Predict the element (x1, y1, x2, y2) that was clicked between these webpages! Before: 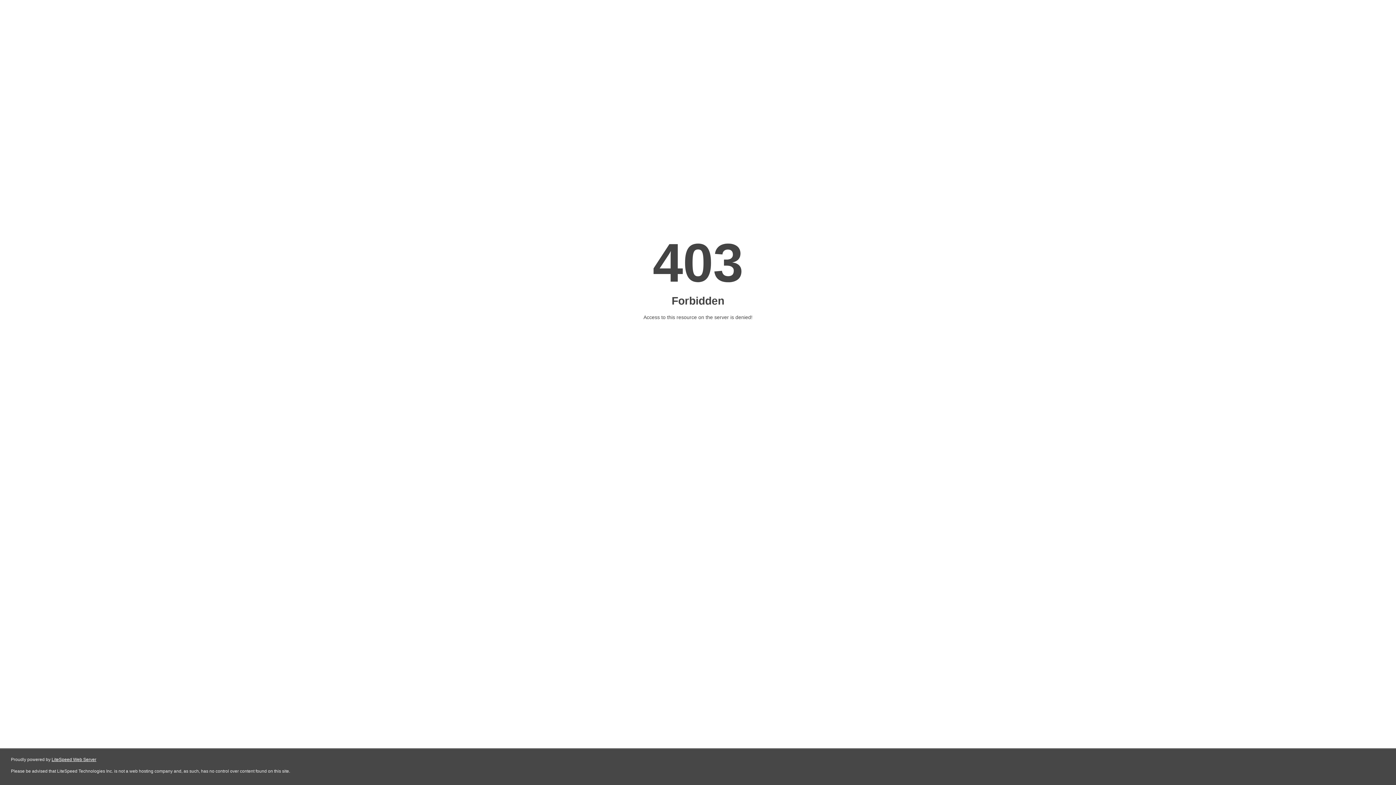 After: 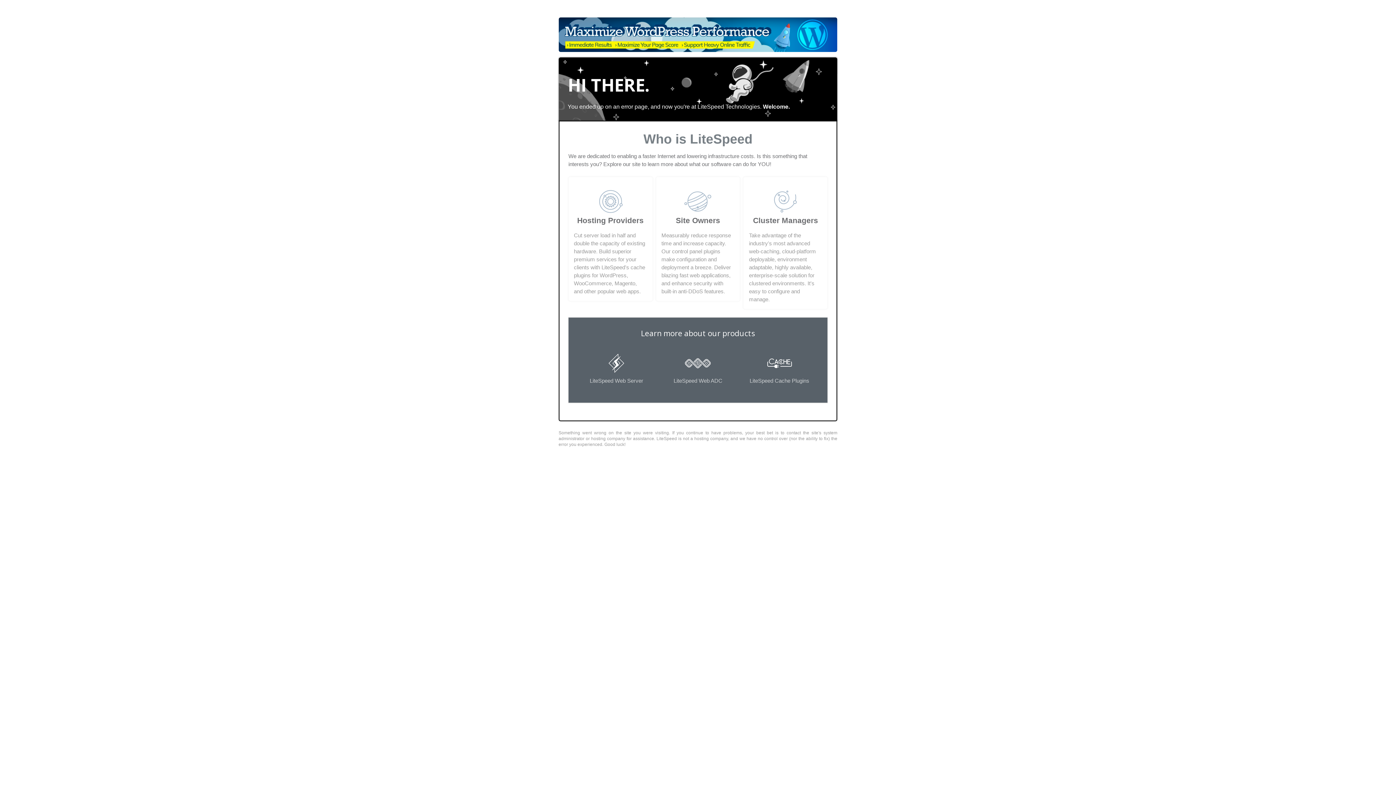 Action: bbox: (51, 757, 96, 762) label: LiteSpeed Web Server